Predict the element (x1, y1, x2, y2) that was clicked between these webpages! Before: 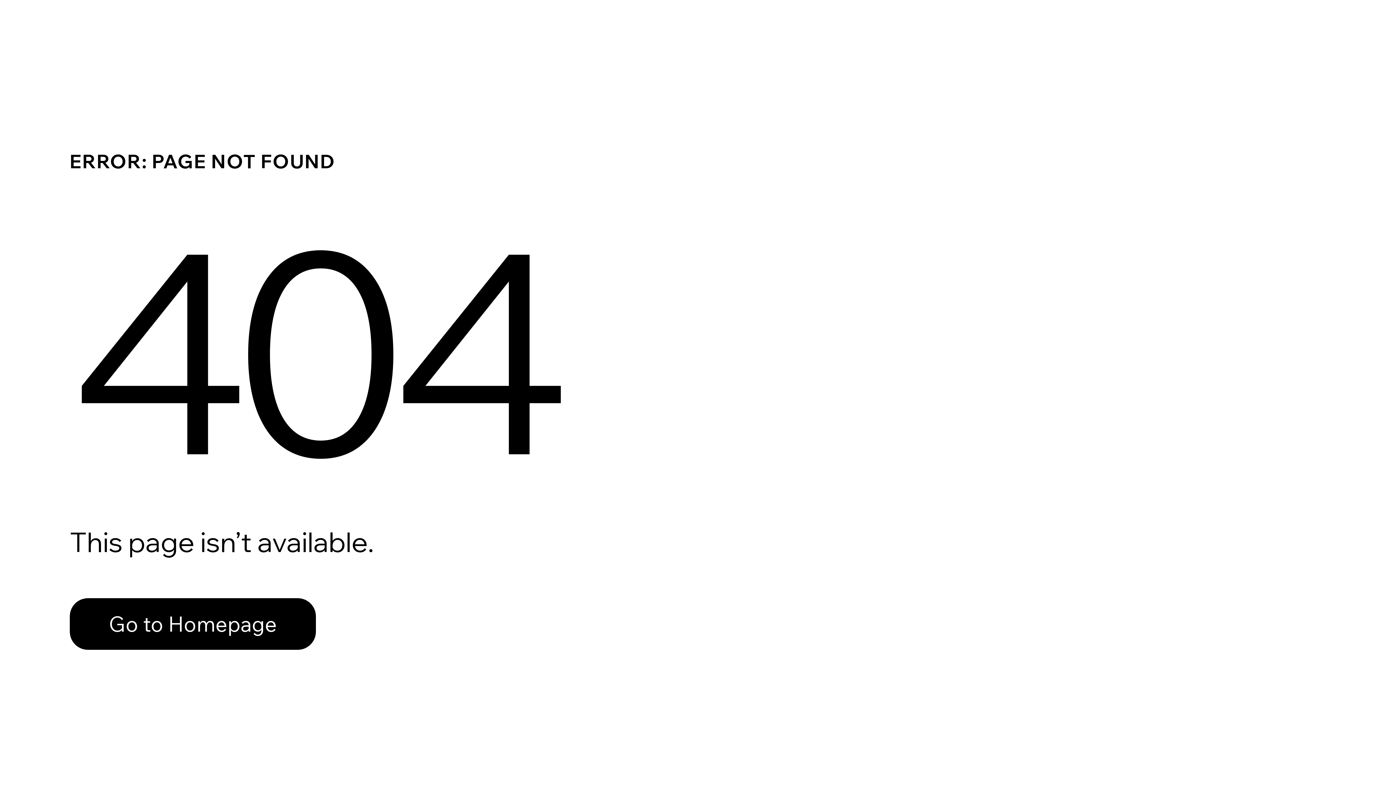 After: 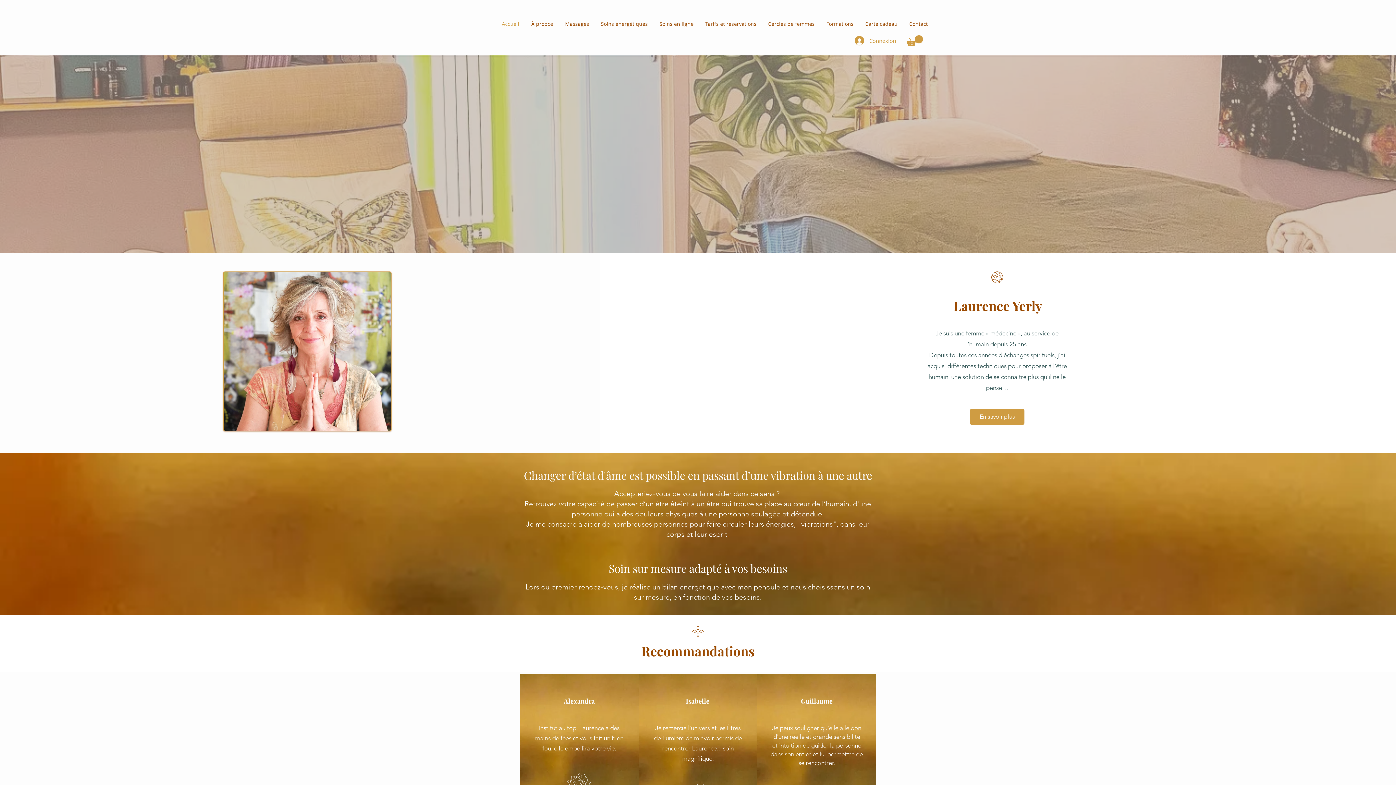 Action: bbox: (69, 598, 316, 650) label: Go to Homepage